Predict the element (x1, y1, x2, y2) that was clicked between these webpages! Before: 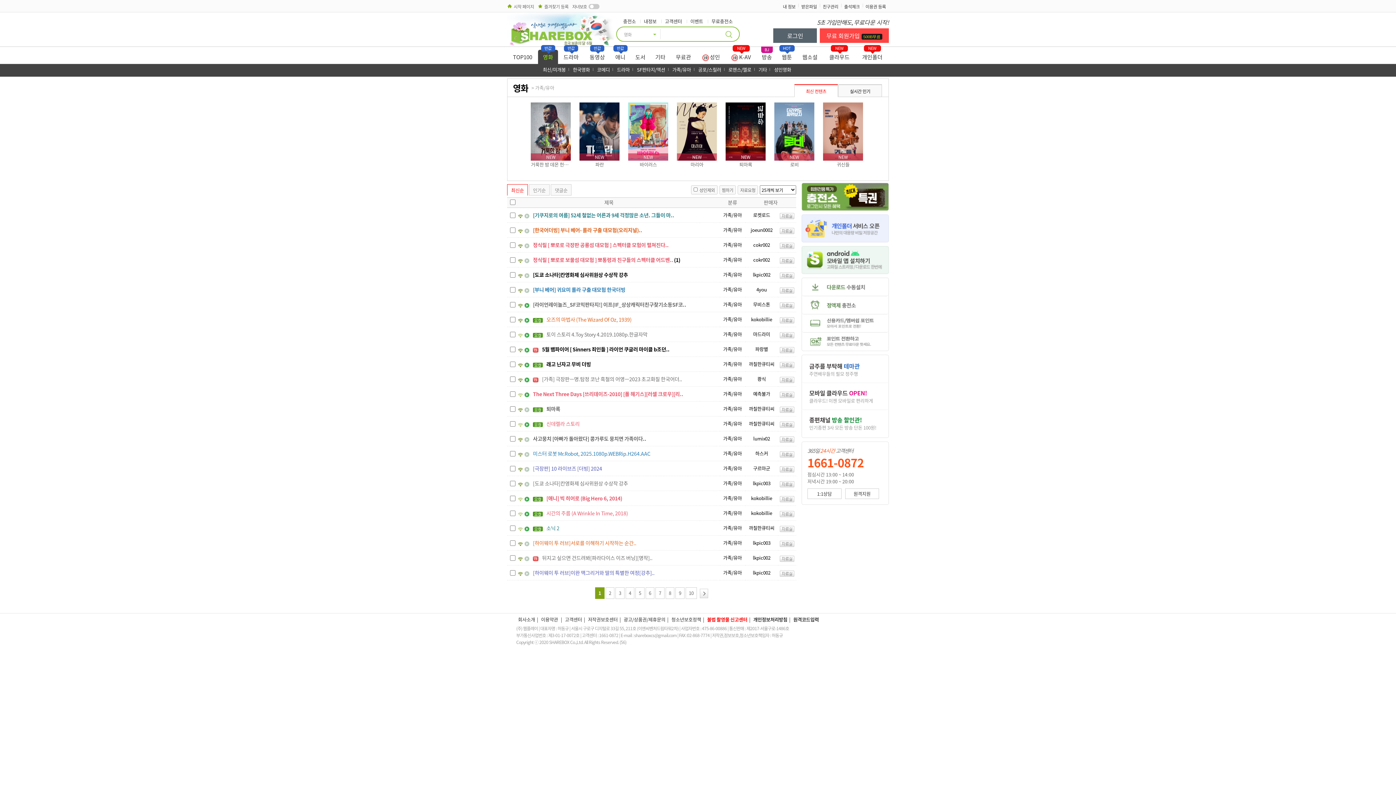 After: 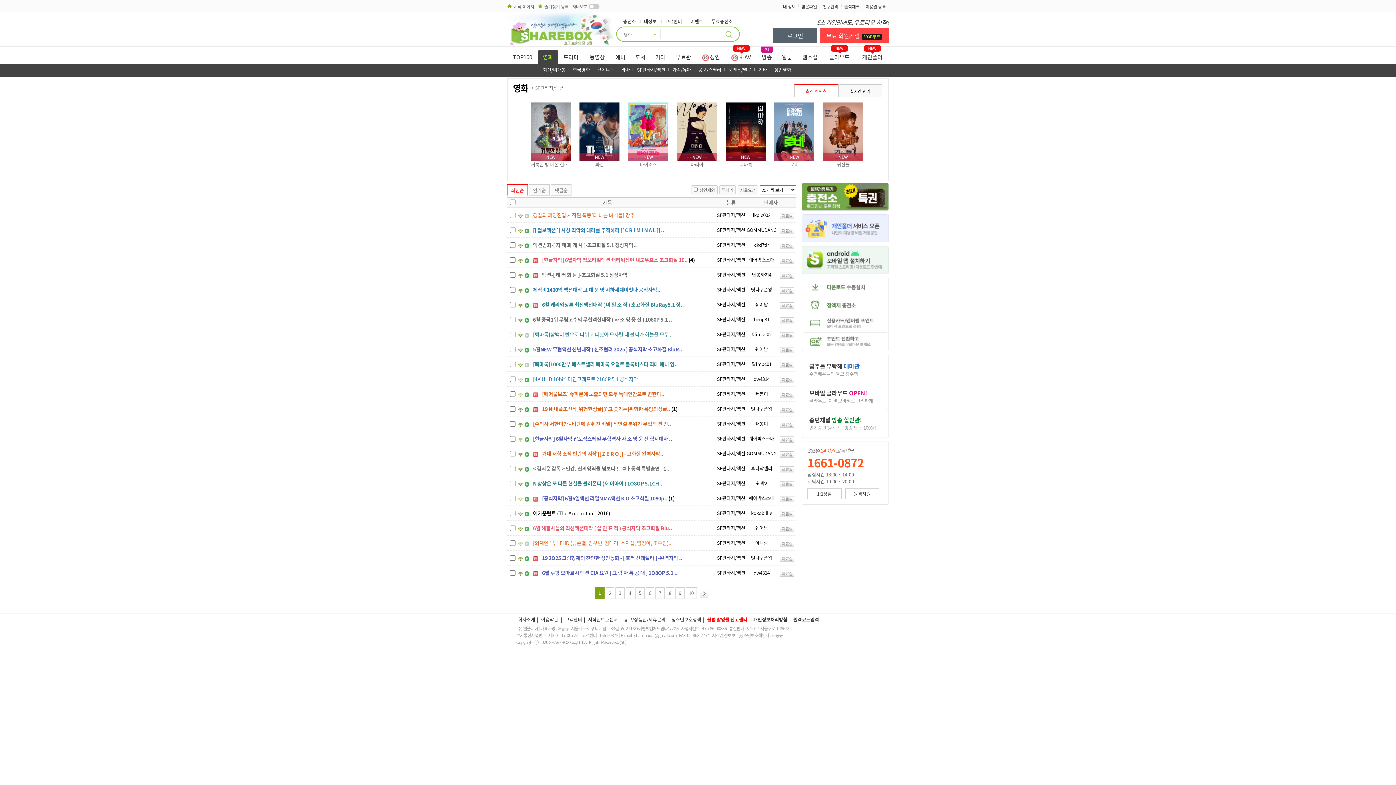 Action: bbox: (630, 64, 665, 75) label: SF판타지/액션